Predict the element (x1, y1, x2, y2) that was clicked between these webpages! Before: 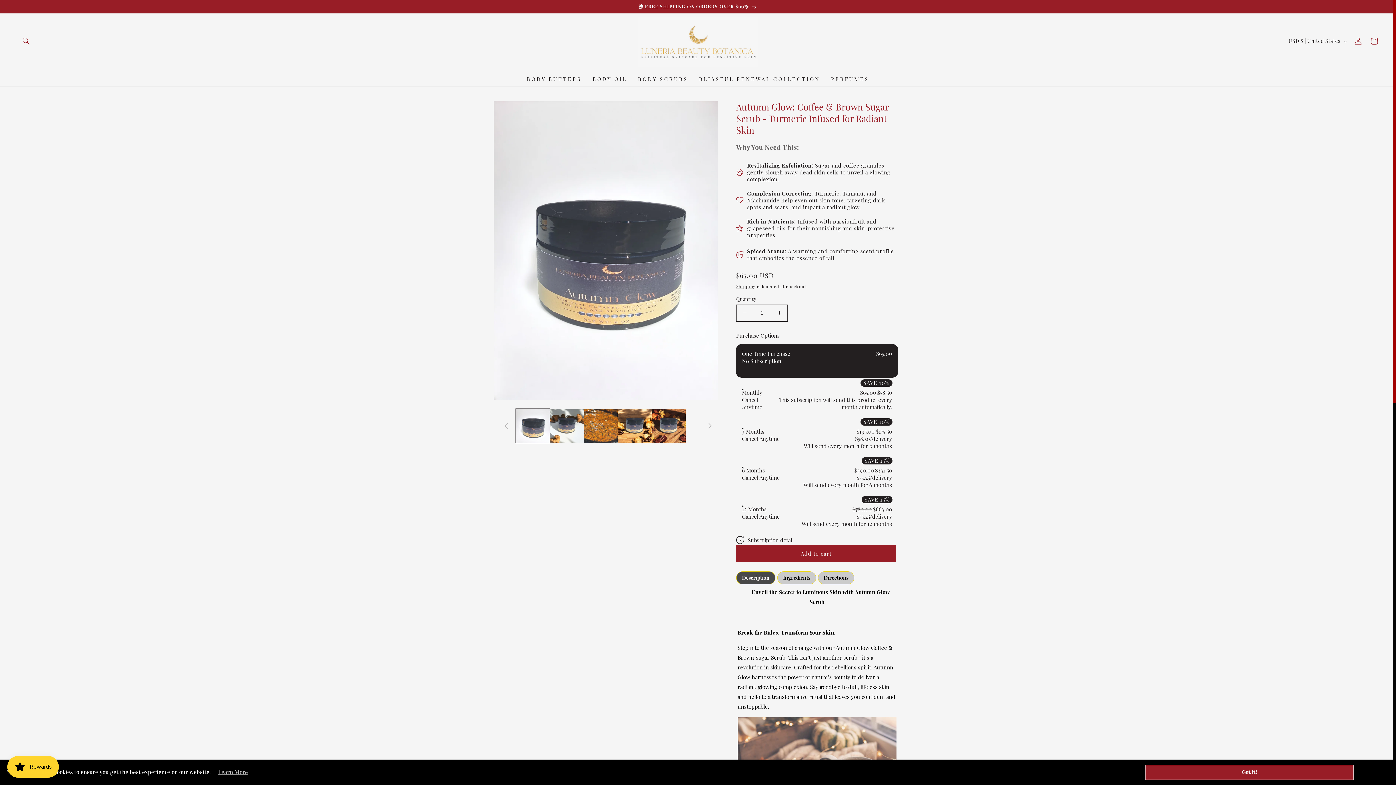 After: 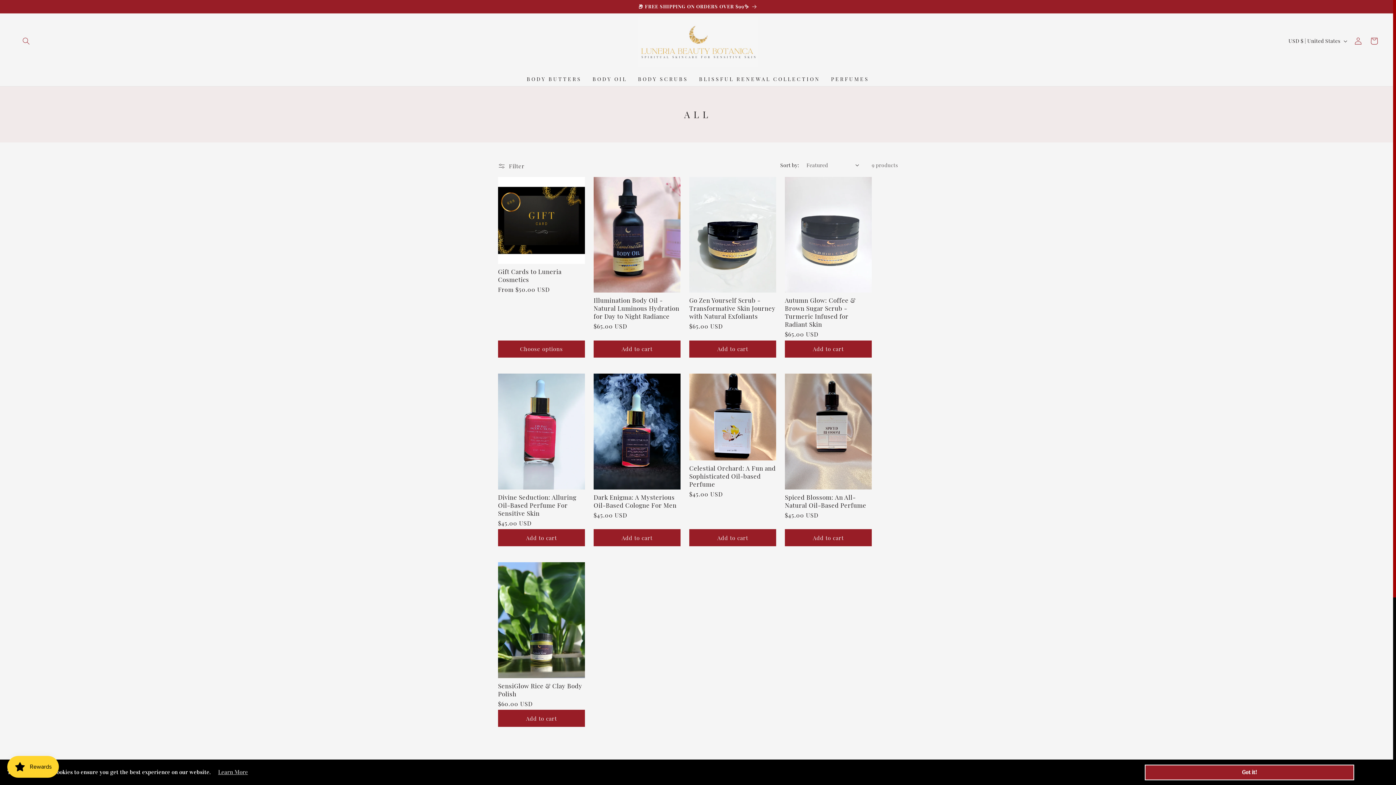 Action: label: 📦 FREE SHIPPING ON ORDERS OVER $99✨ bbox: (0, 0, 1396, 13)